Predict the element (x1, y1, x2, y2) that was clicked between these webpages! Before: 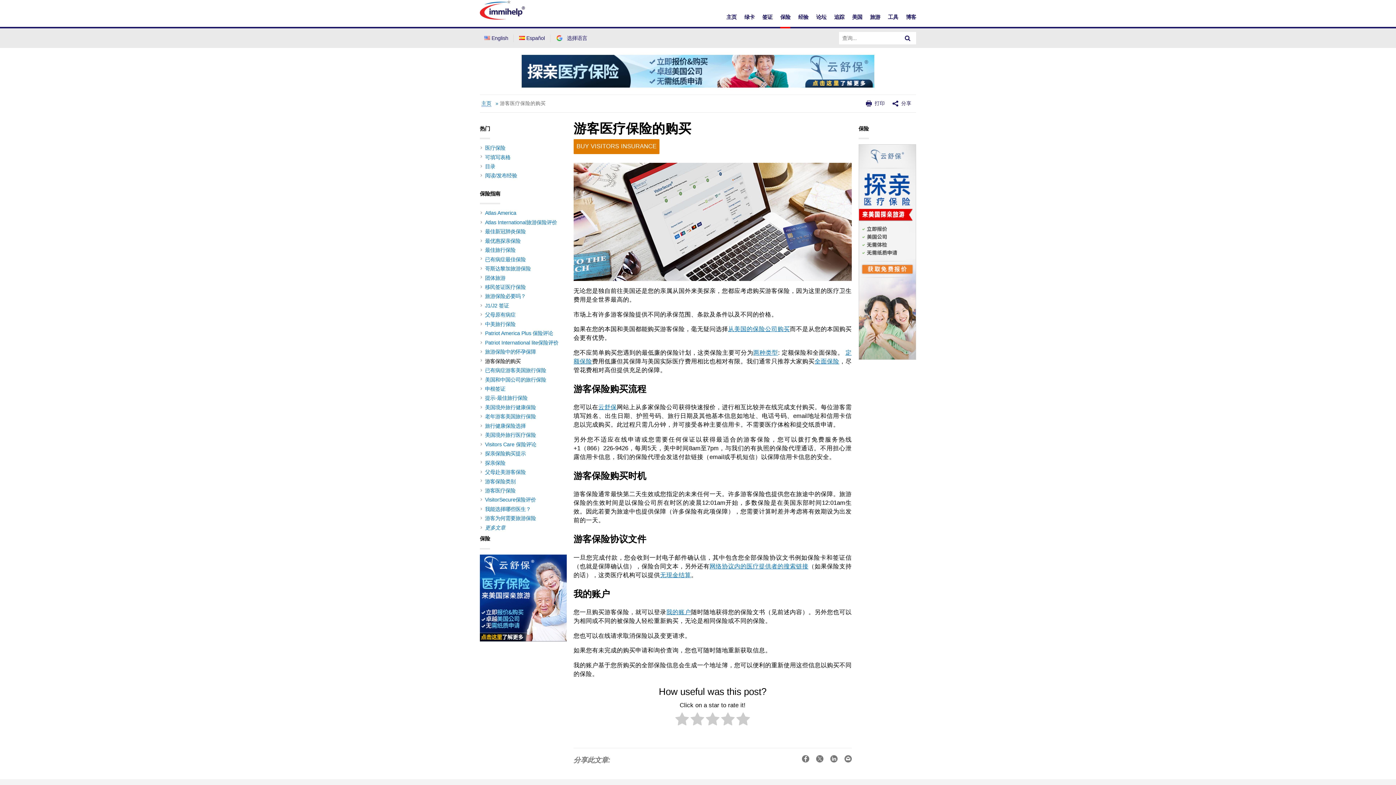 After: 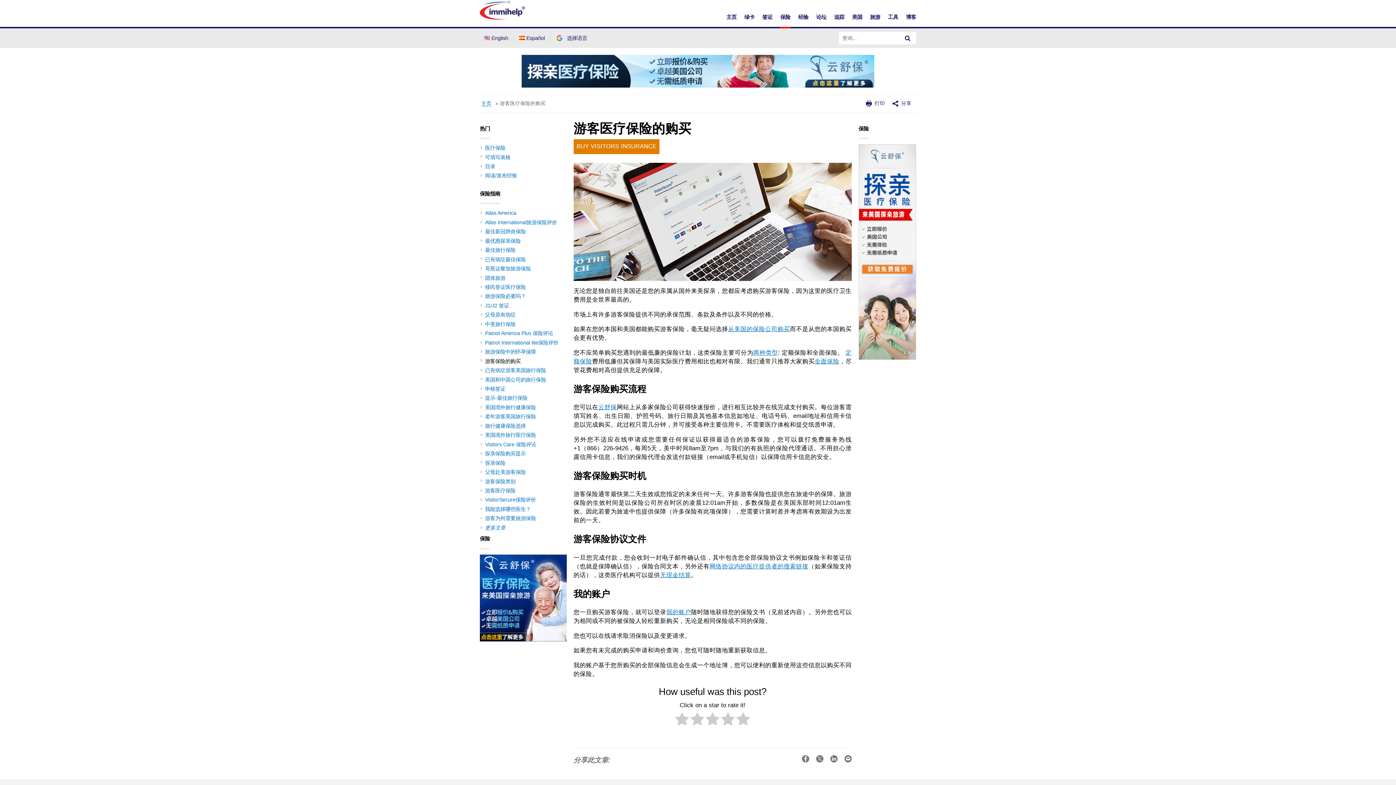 Action: label: 网络协议内的医疗提供者的搜索链接 bbox: (709, 563, 808, 570)